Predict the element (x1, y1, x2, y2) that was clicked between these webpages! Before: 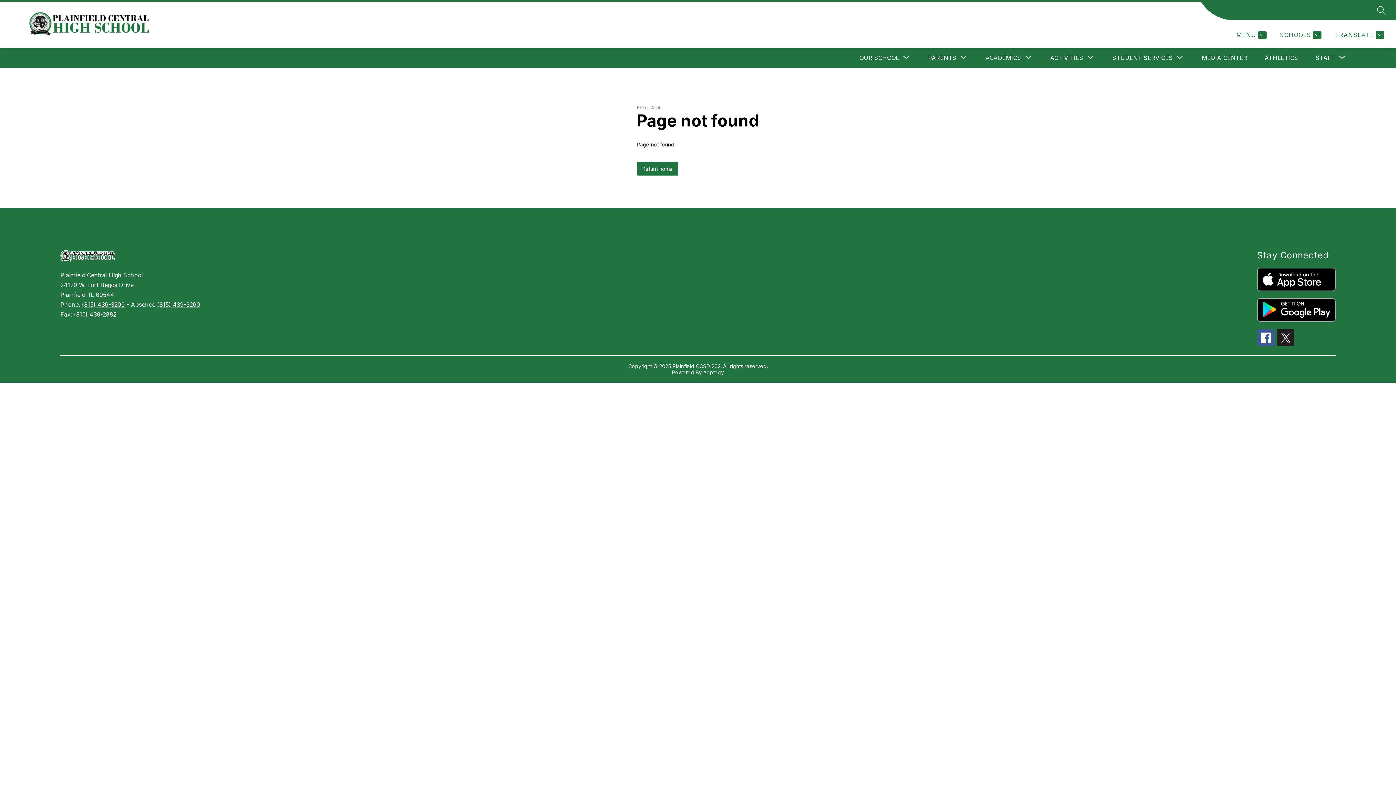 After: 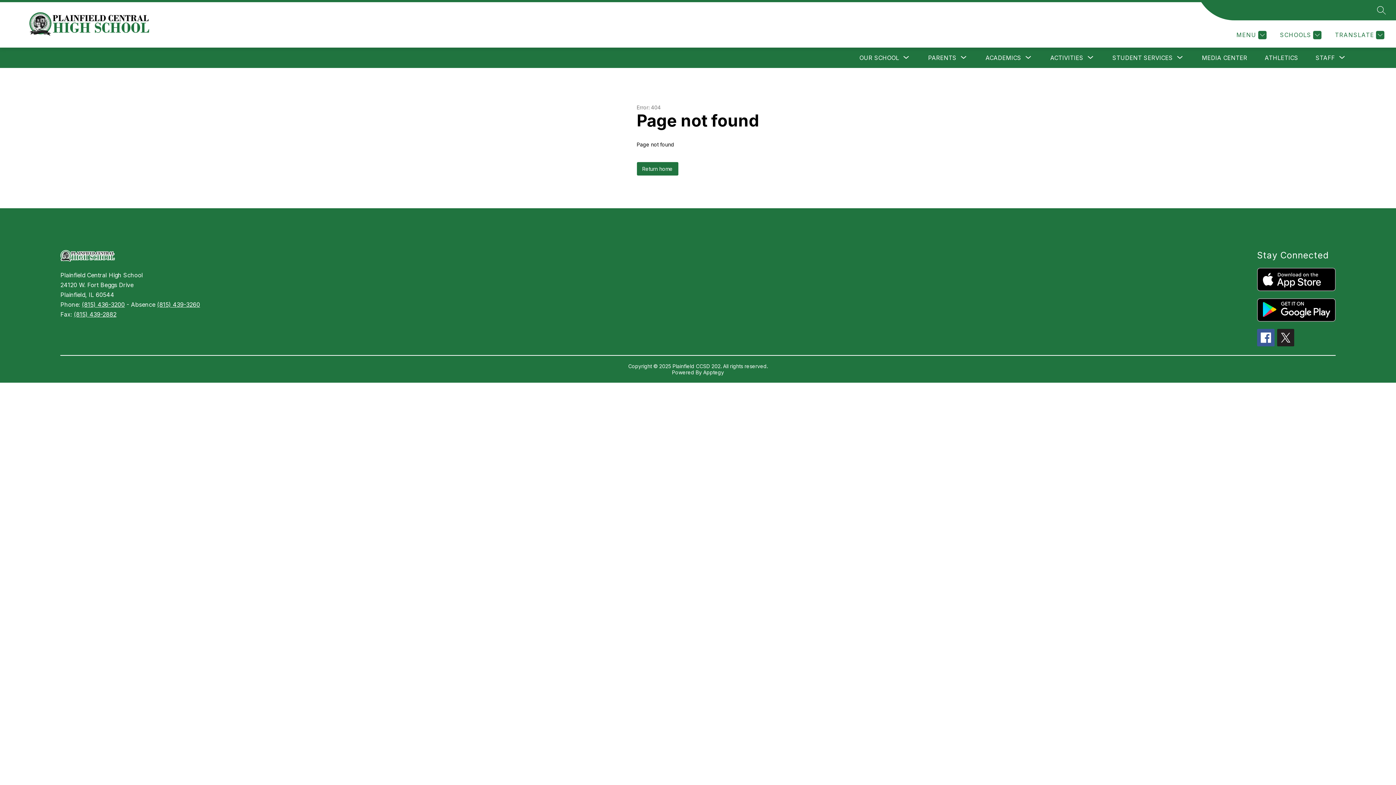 Action: bbox: (1257, 298, 1335, 321)